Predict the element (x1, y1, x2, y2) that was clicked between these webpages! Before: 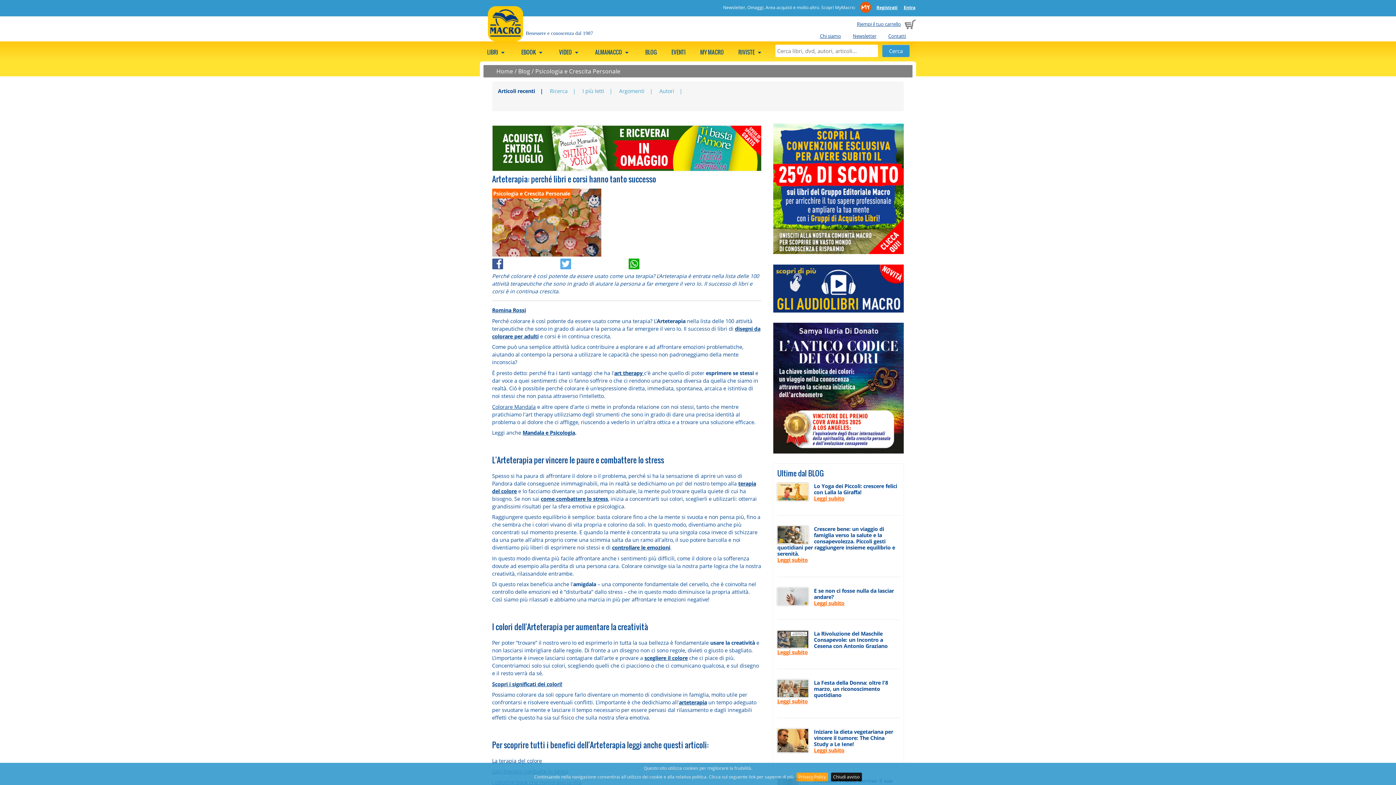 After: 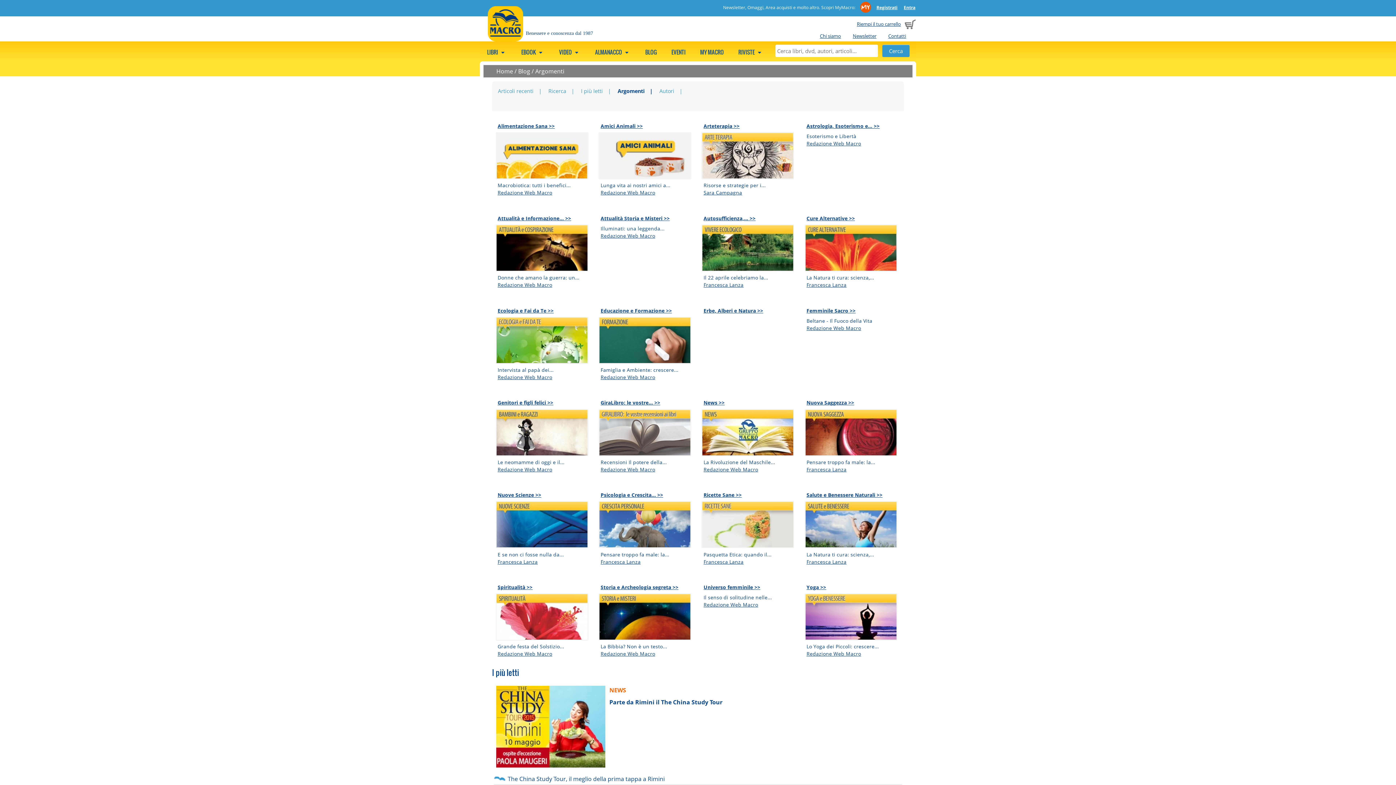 Action: label: Argomenti bbox: (619, 87, 652, 94)